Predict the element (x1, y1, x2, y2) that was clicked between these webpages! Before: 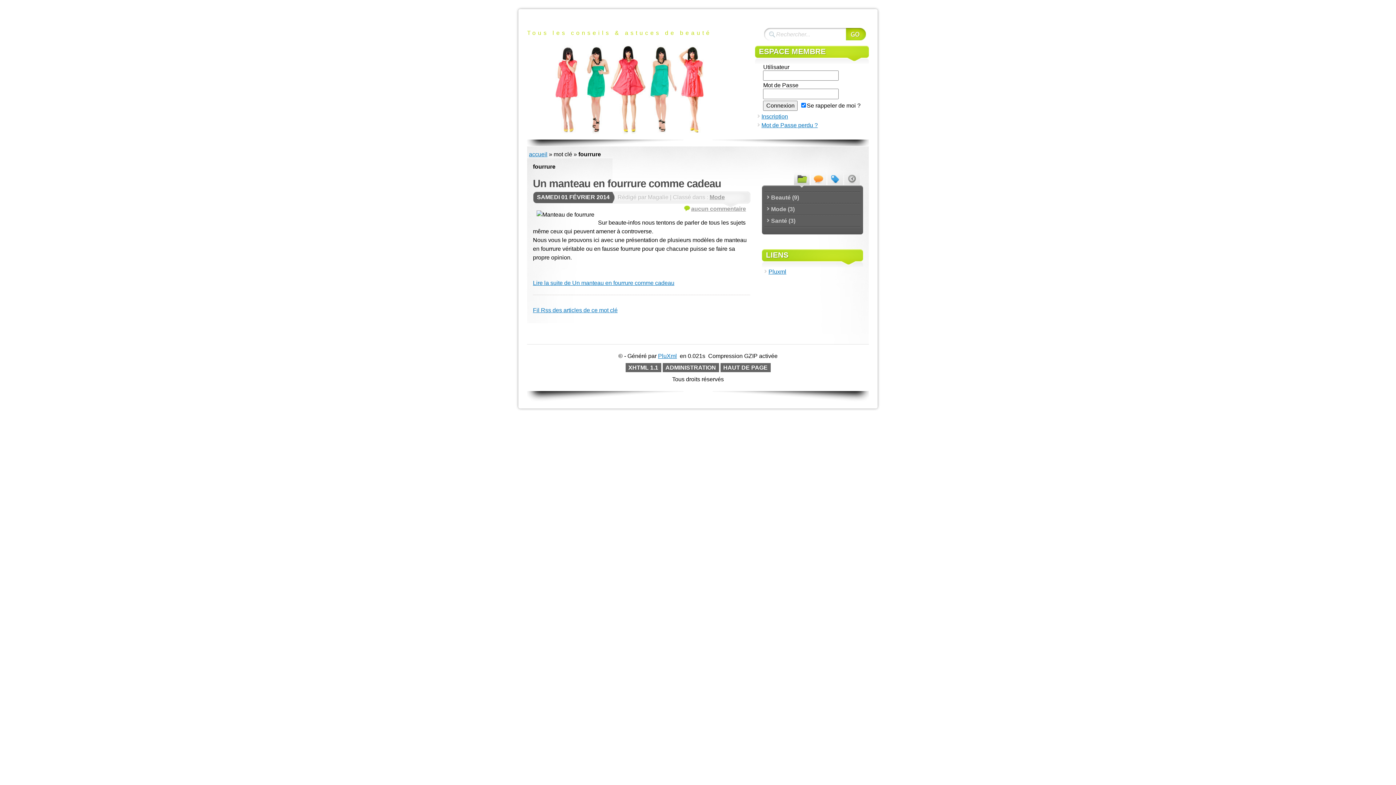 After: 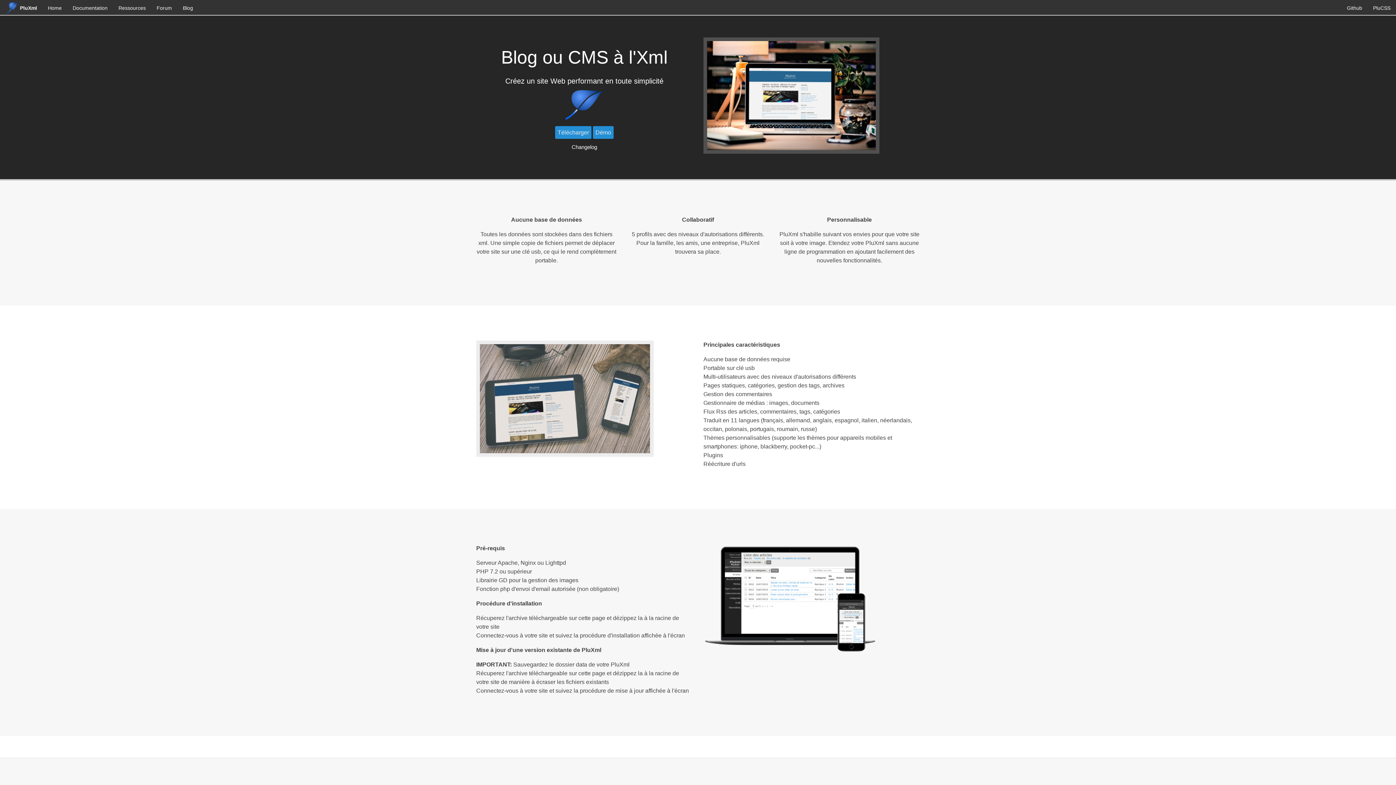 Action: label: Pluxml bbox: (768, 268, 786, 274)